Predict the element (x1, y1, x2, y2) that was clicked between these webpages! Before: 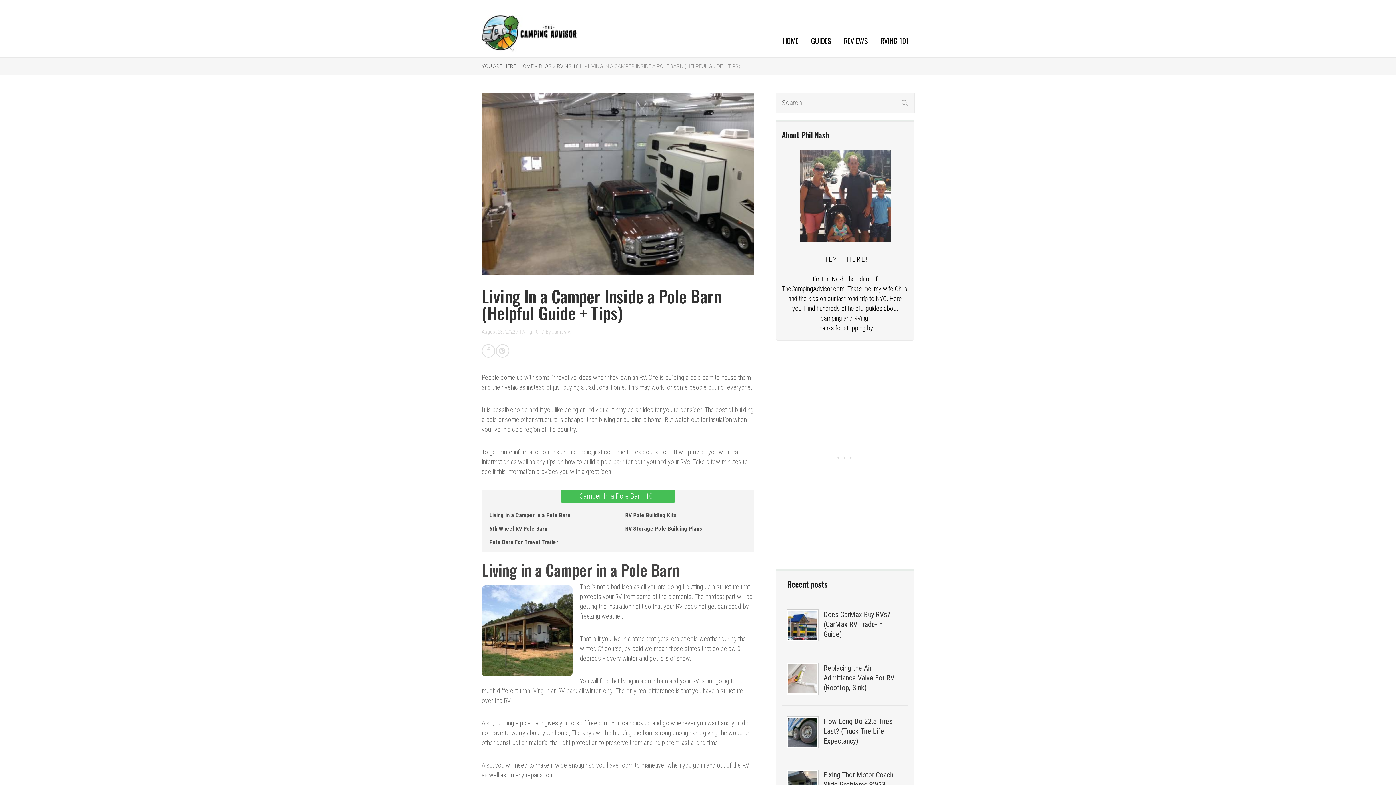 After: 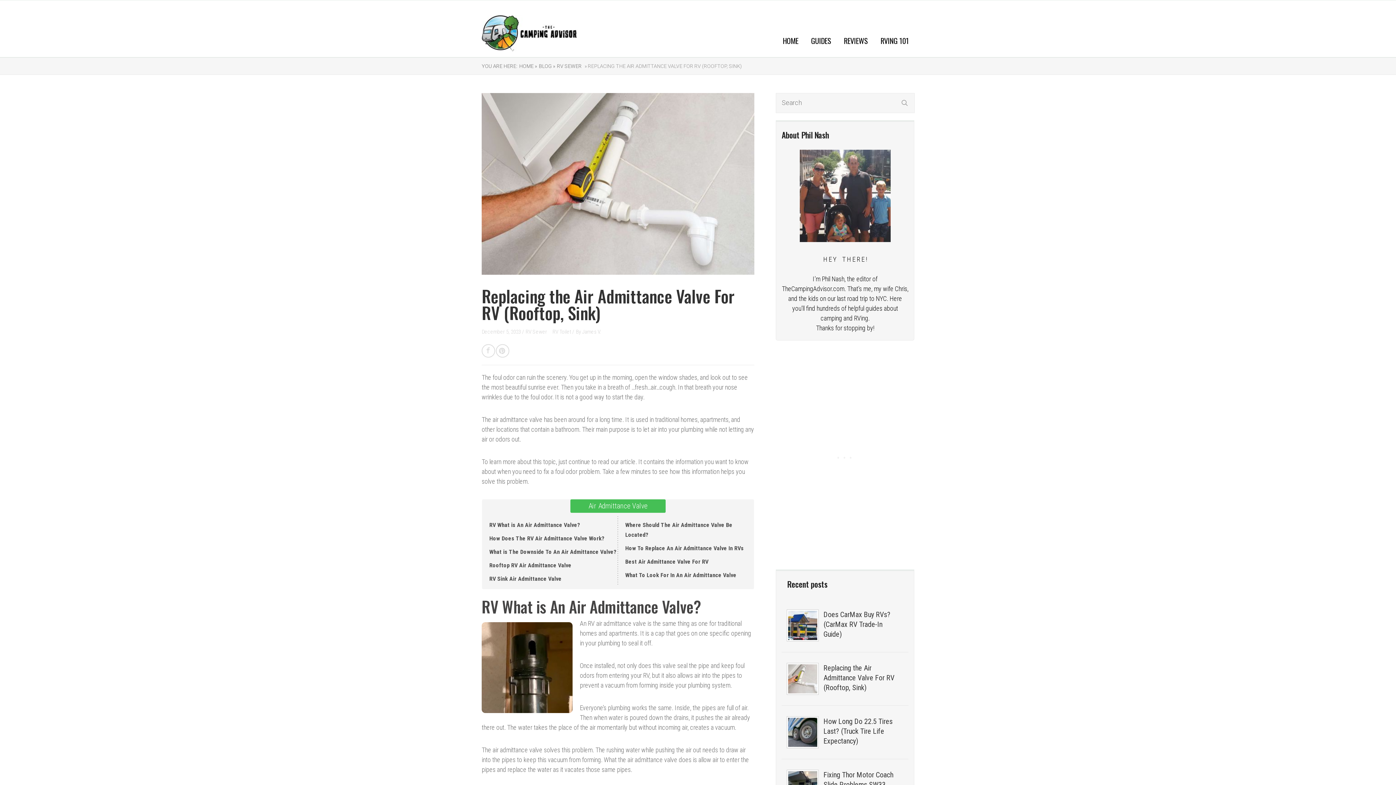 Action: label: Replacing the Air Admittance Valve For RV (Rooftop, Sink) bbox: (823, 441, 901, 471)